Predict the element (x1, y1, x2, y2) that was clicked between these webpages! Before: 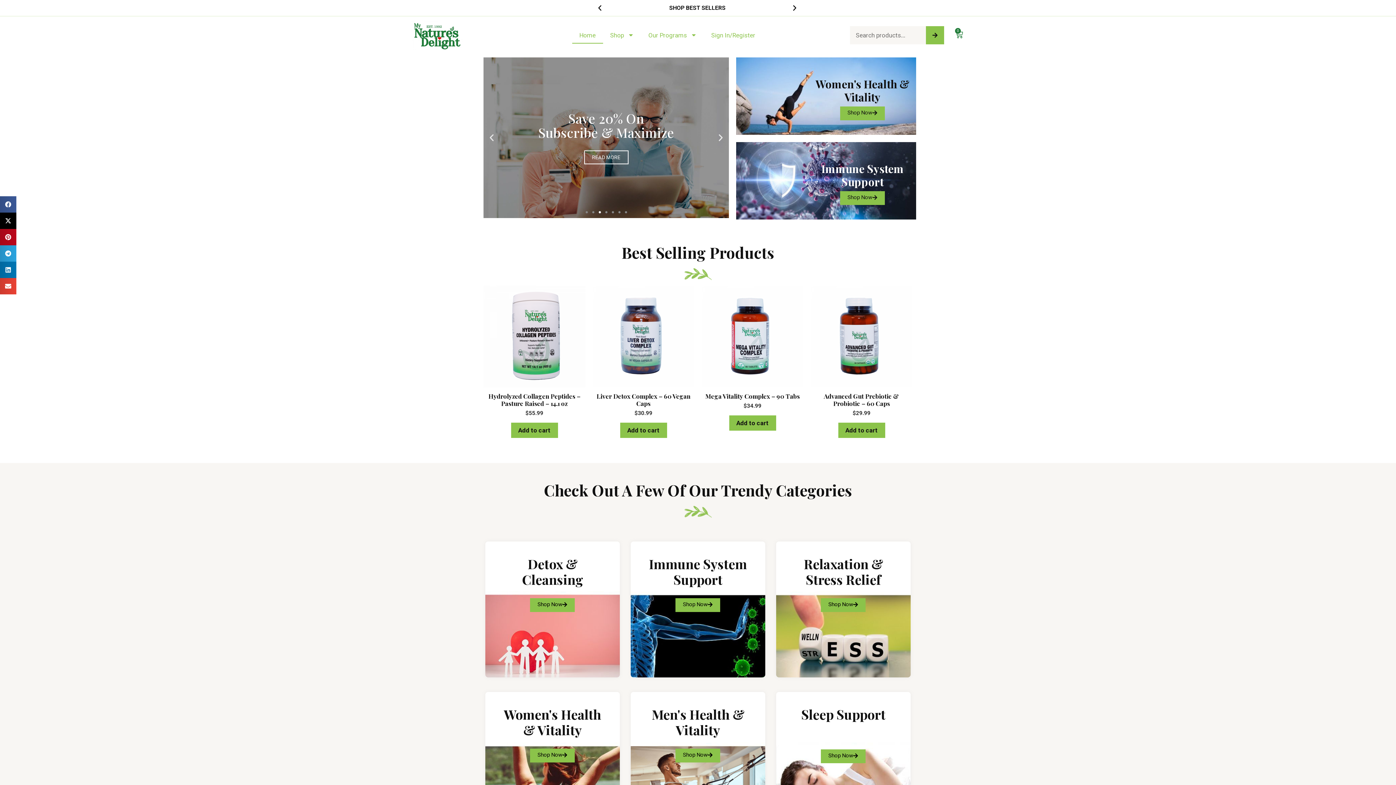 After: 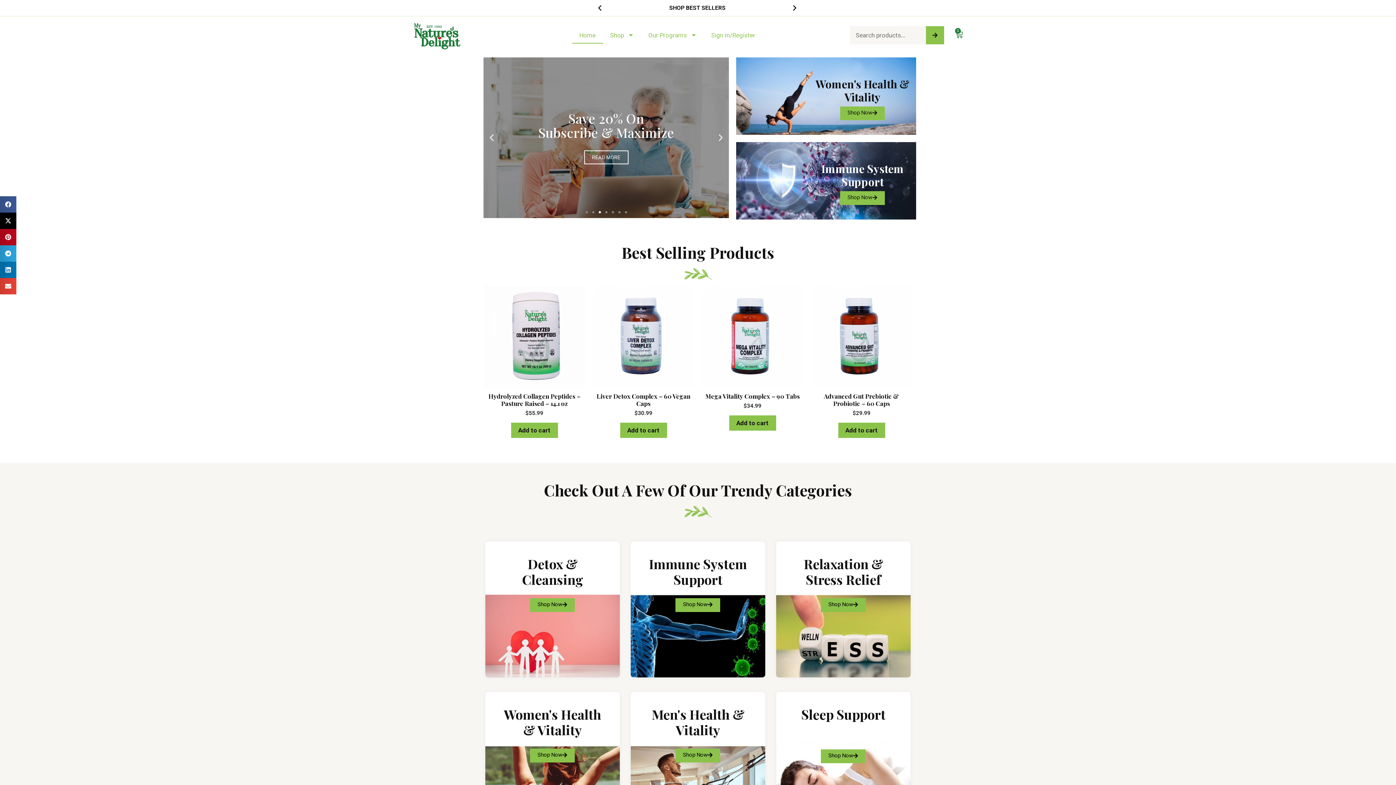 Action: bbox: (410, 20, 463, 50)